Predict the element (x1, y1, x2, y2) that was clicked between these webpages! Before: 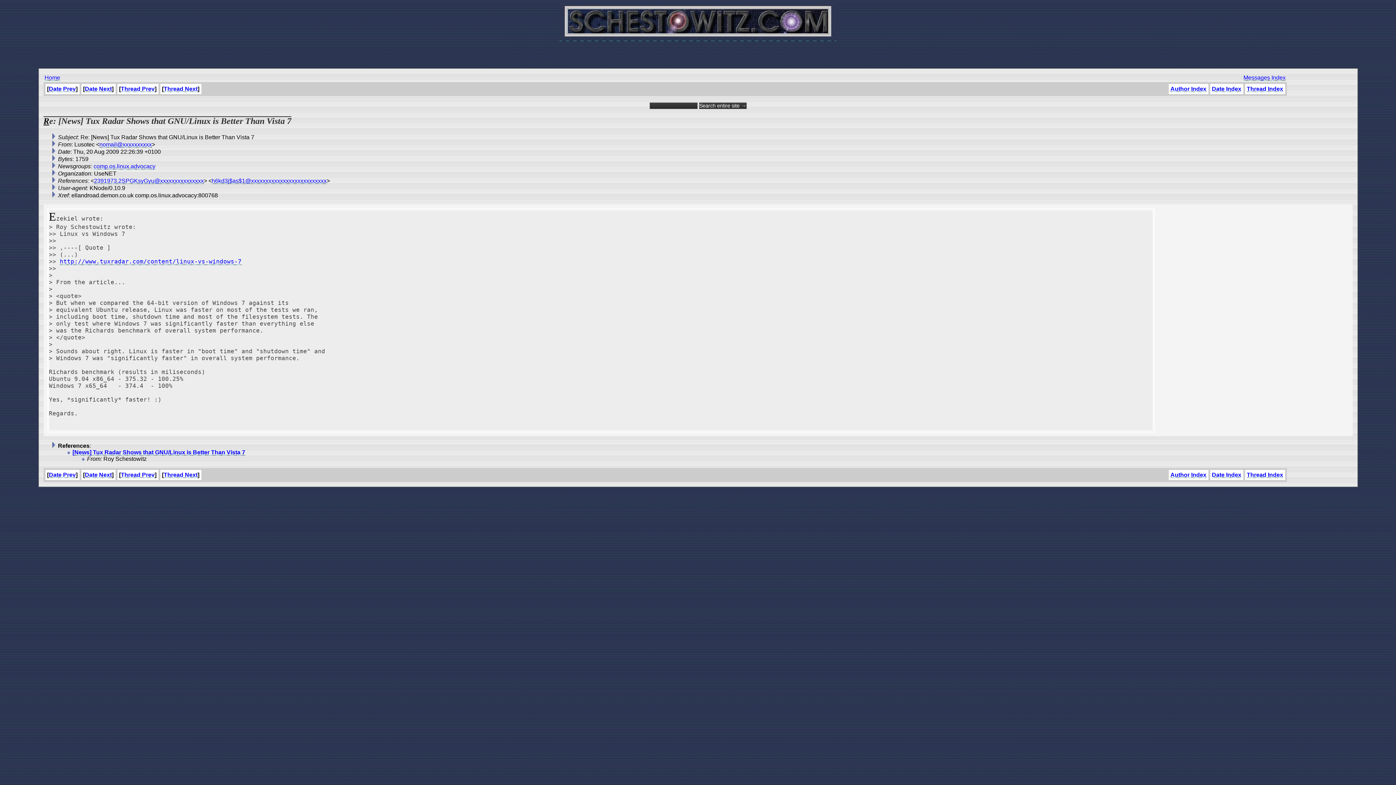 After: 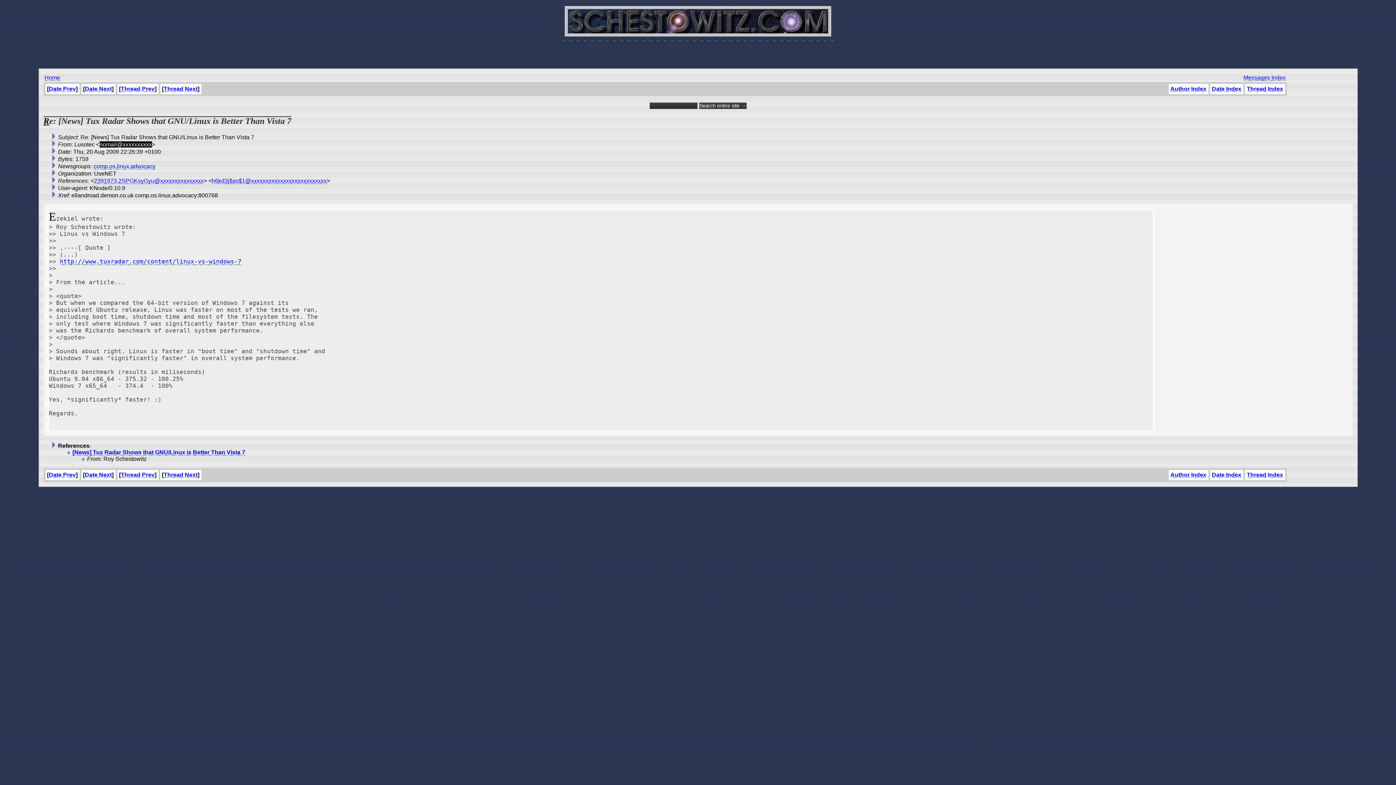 Action: bbox: (99, 141, 151, 147) label: nomail@xxxxxxxxxx